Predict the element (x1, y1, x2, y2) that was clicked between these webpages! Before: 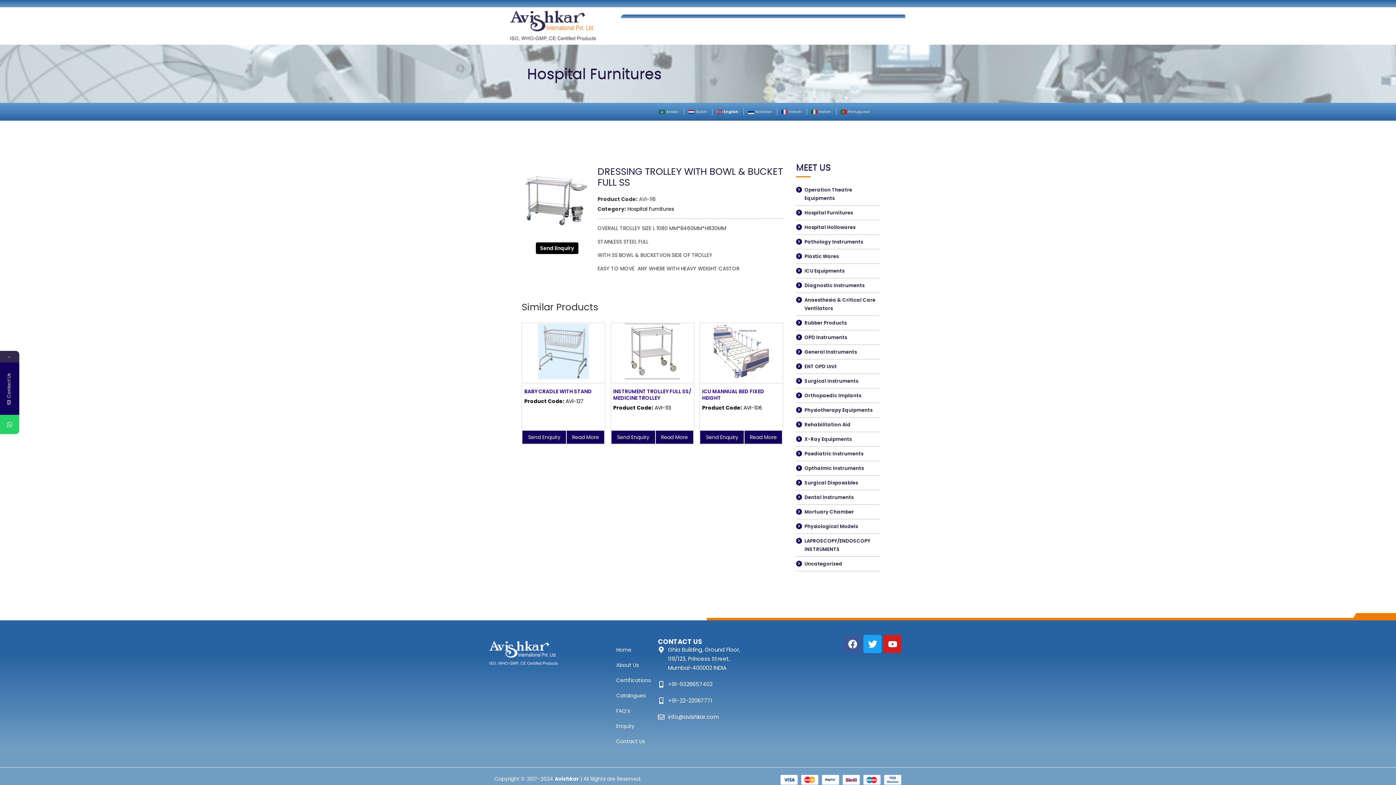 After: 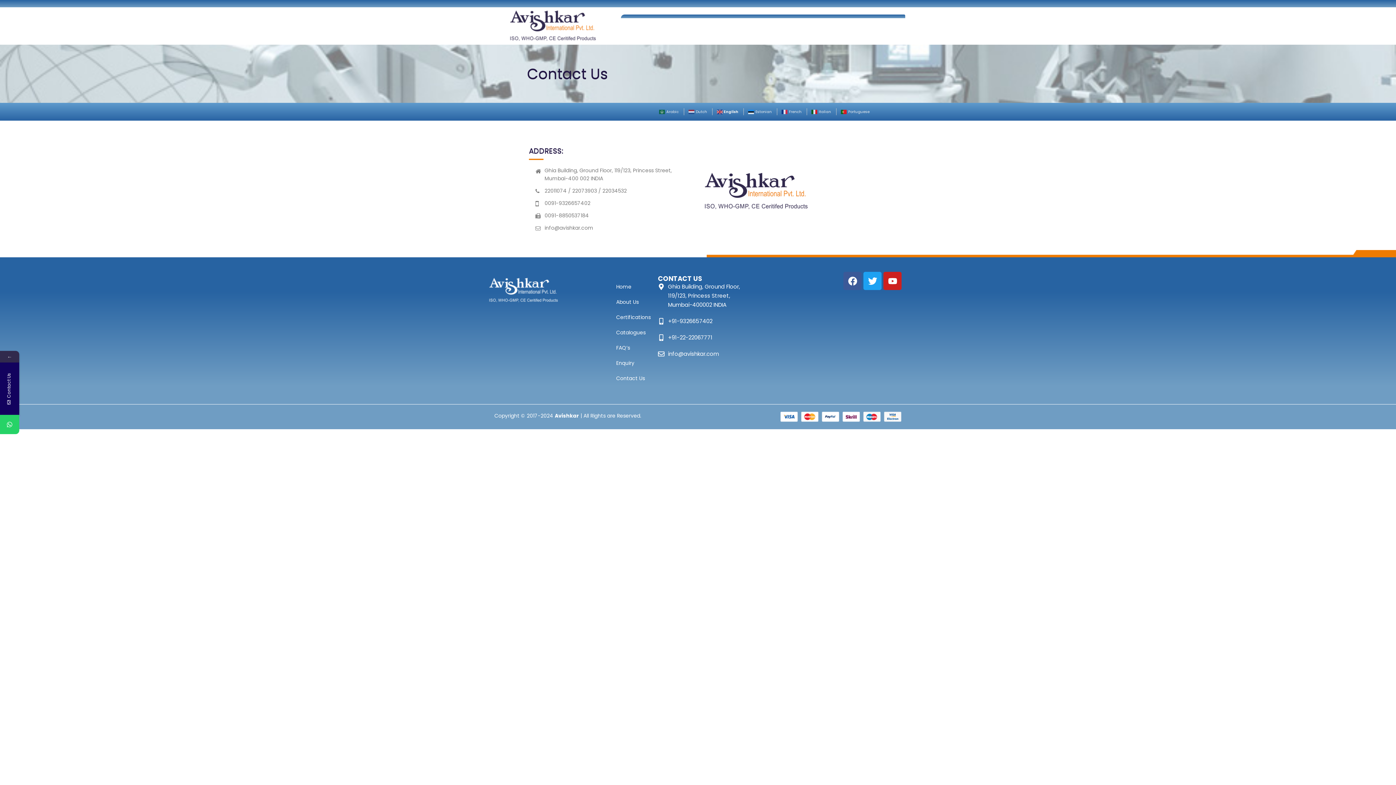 Action: label: Contact Us bbox: (616, 738, 645, 745)